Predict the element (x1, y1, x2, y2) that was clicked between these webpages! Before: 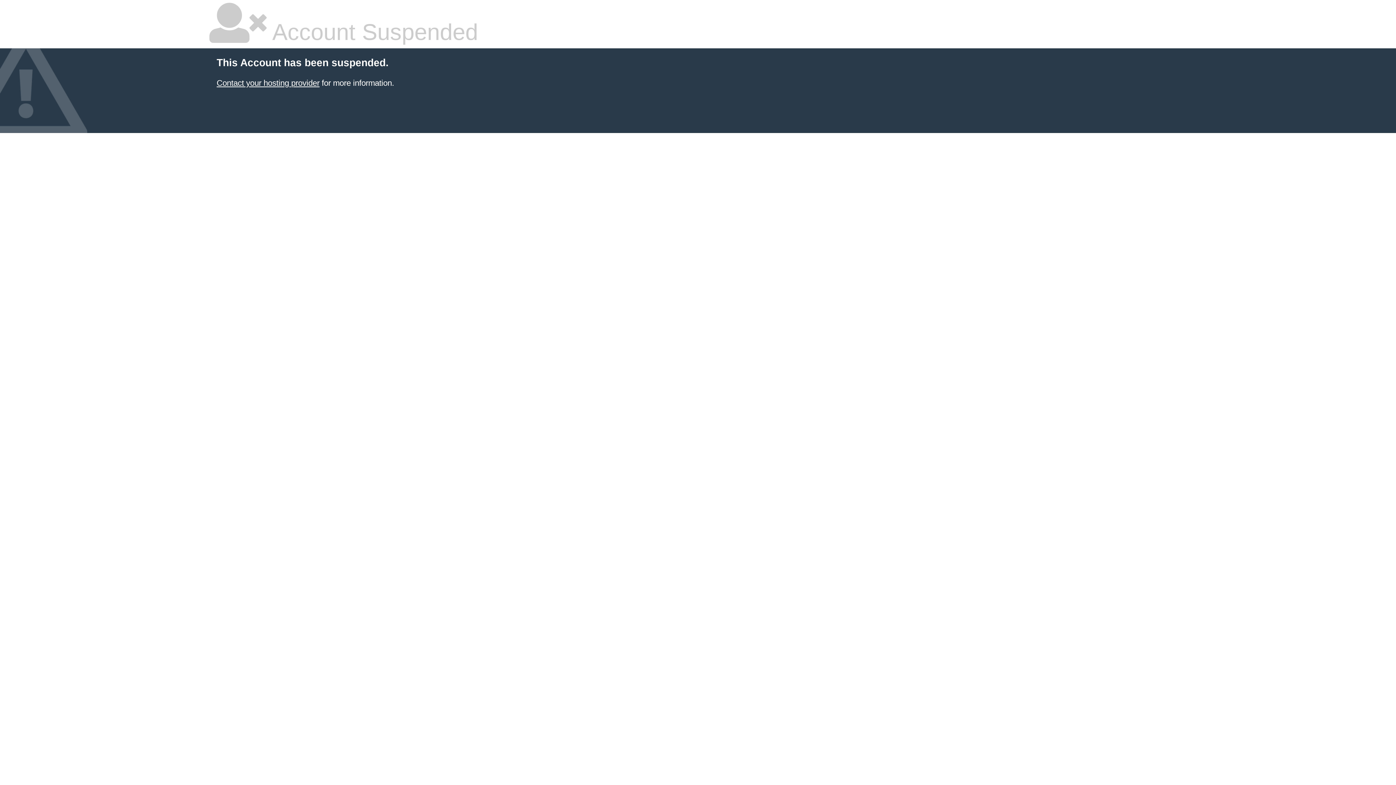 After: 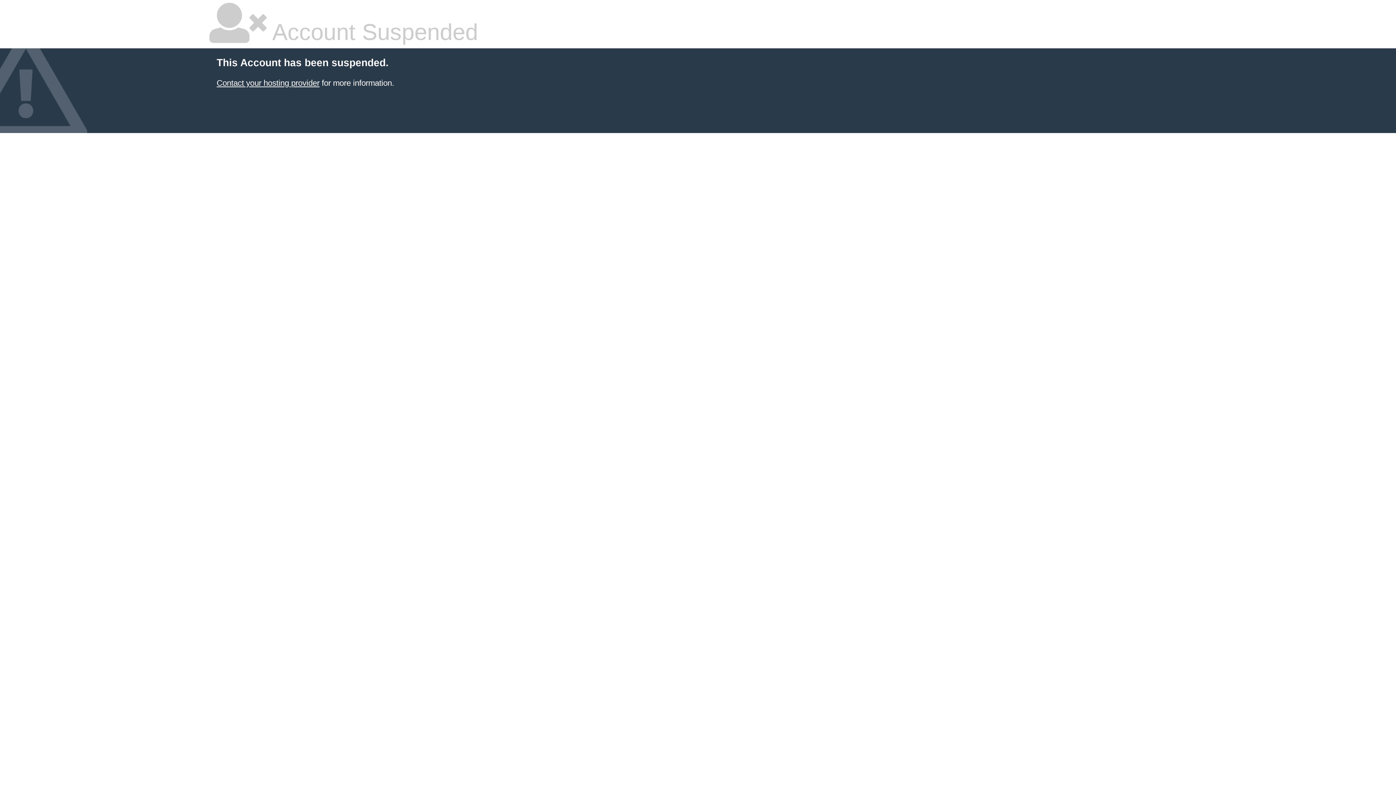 Action: bbox: (216, 78, 319, 87) label: Contact your hosting provider